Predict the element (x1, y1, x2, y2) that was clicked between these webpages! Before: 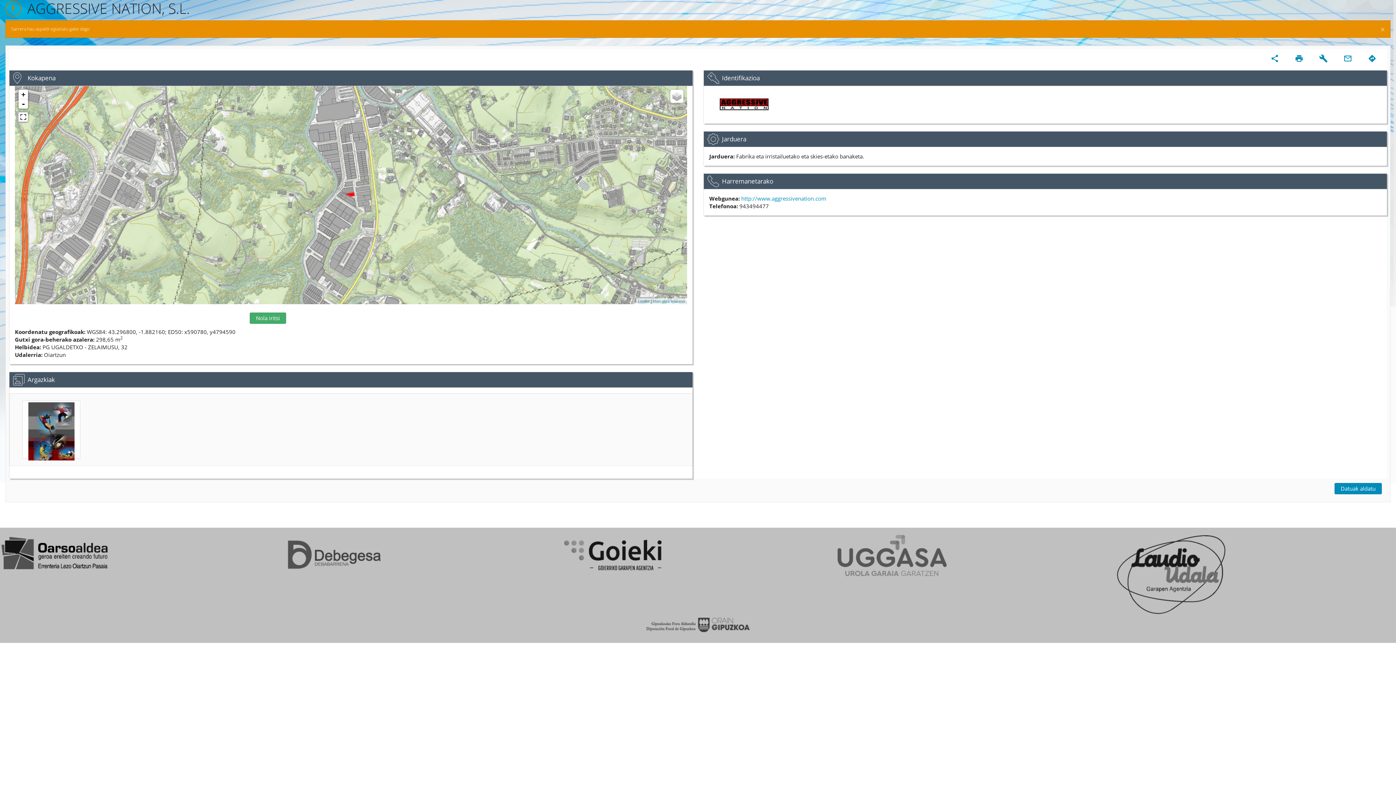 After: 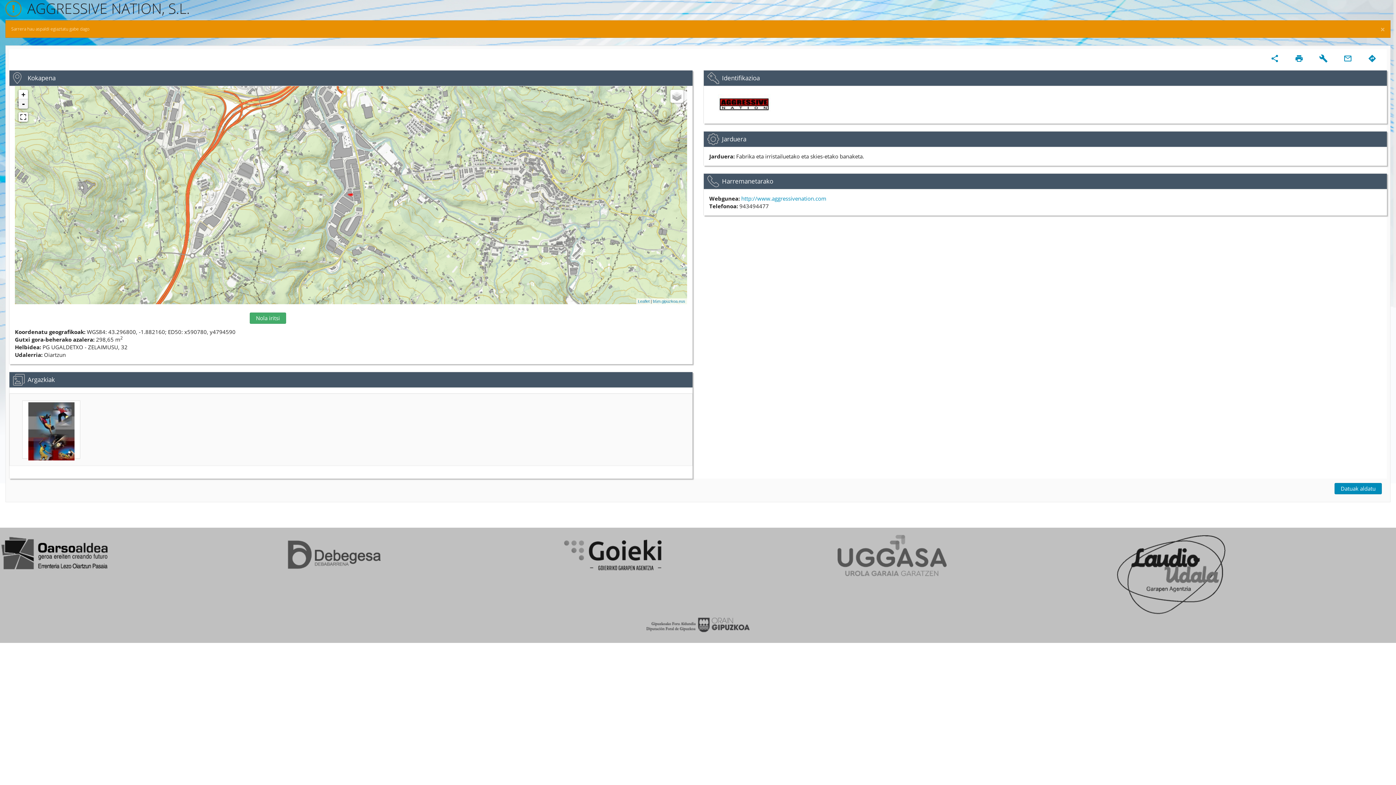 Action: label: - bbox: (18, 99, 28, 108)